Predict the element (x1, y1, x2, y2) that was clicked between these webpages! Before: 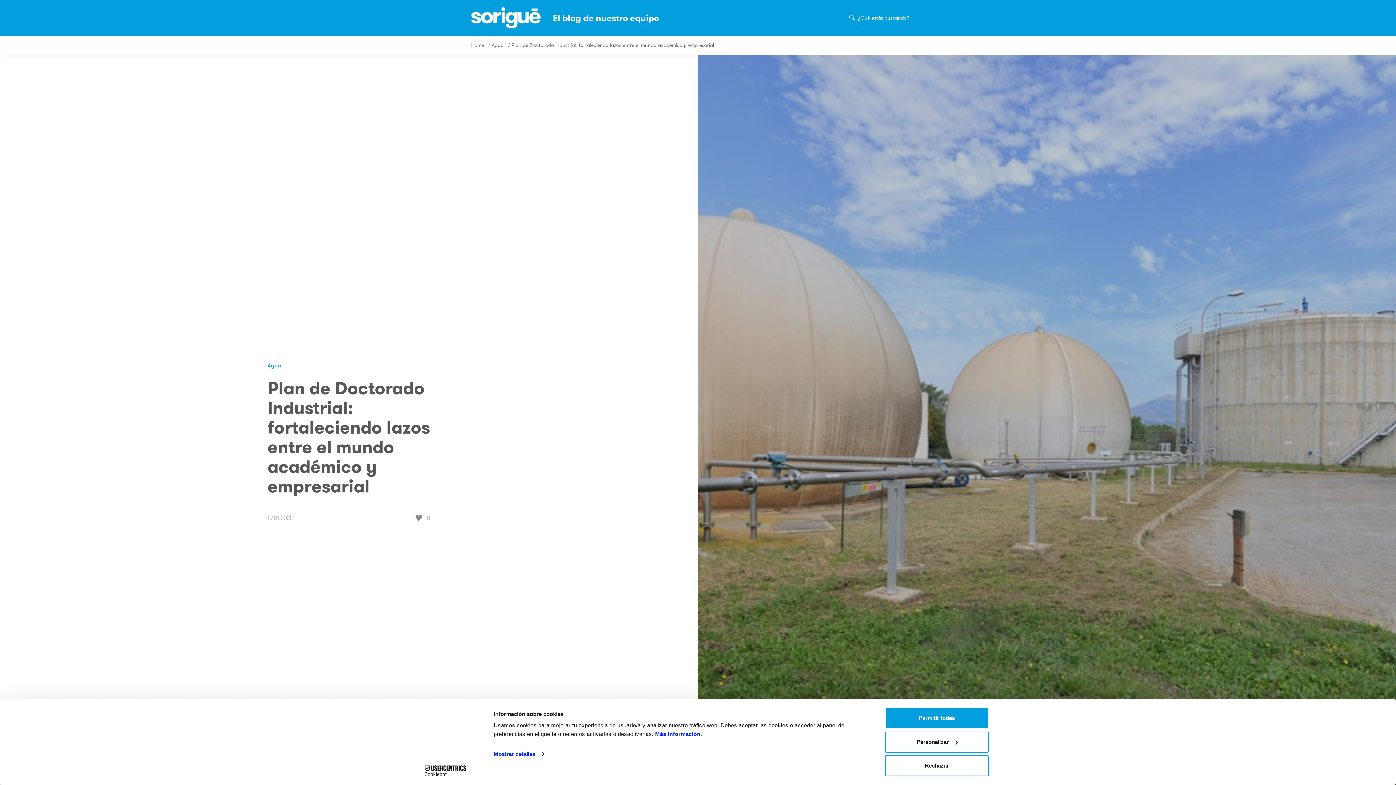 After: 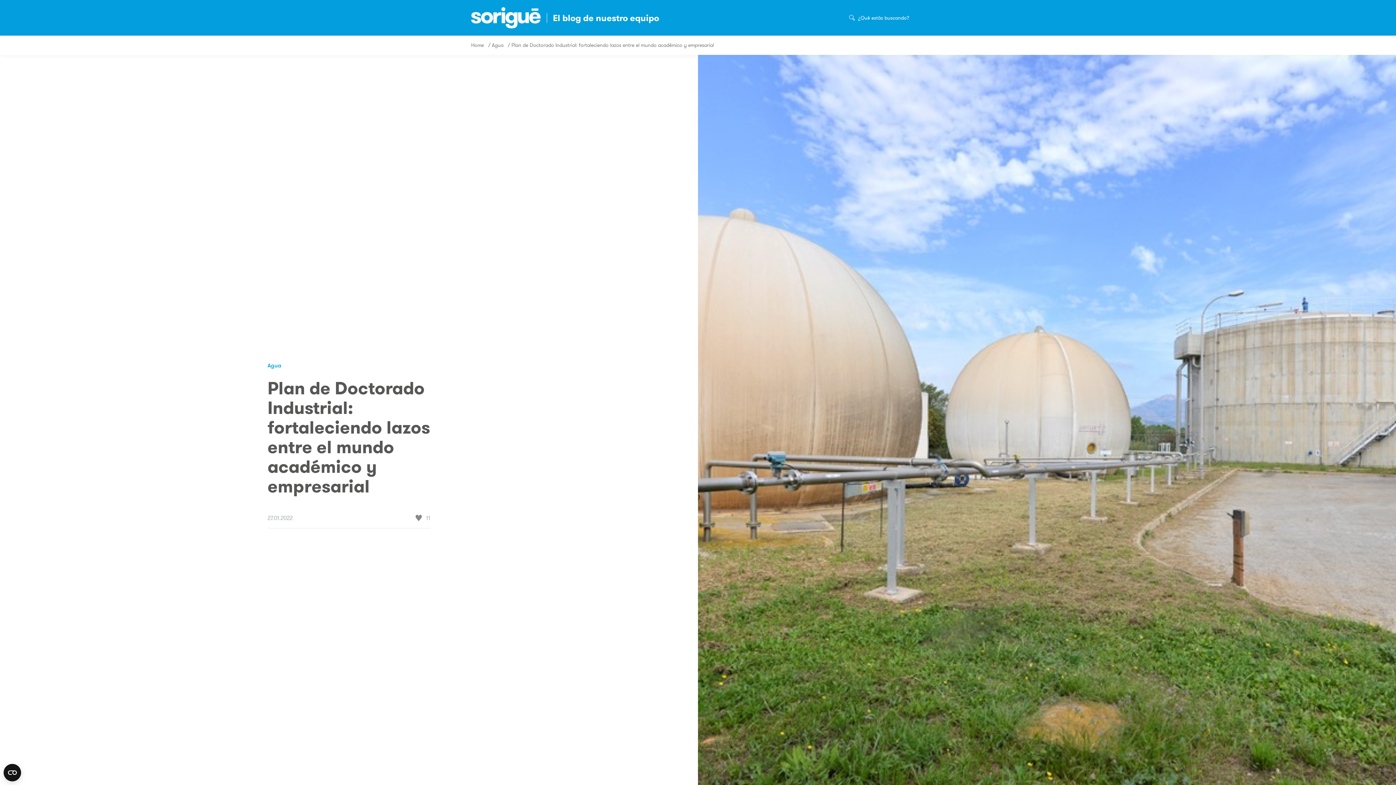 Action: bbox: (885, 708, 989, 729) label: Permitir todas